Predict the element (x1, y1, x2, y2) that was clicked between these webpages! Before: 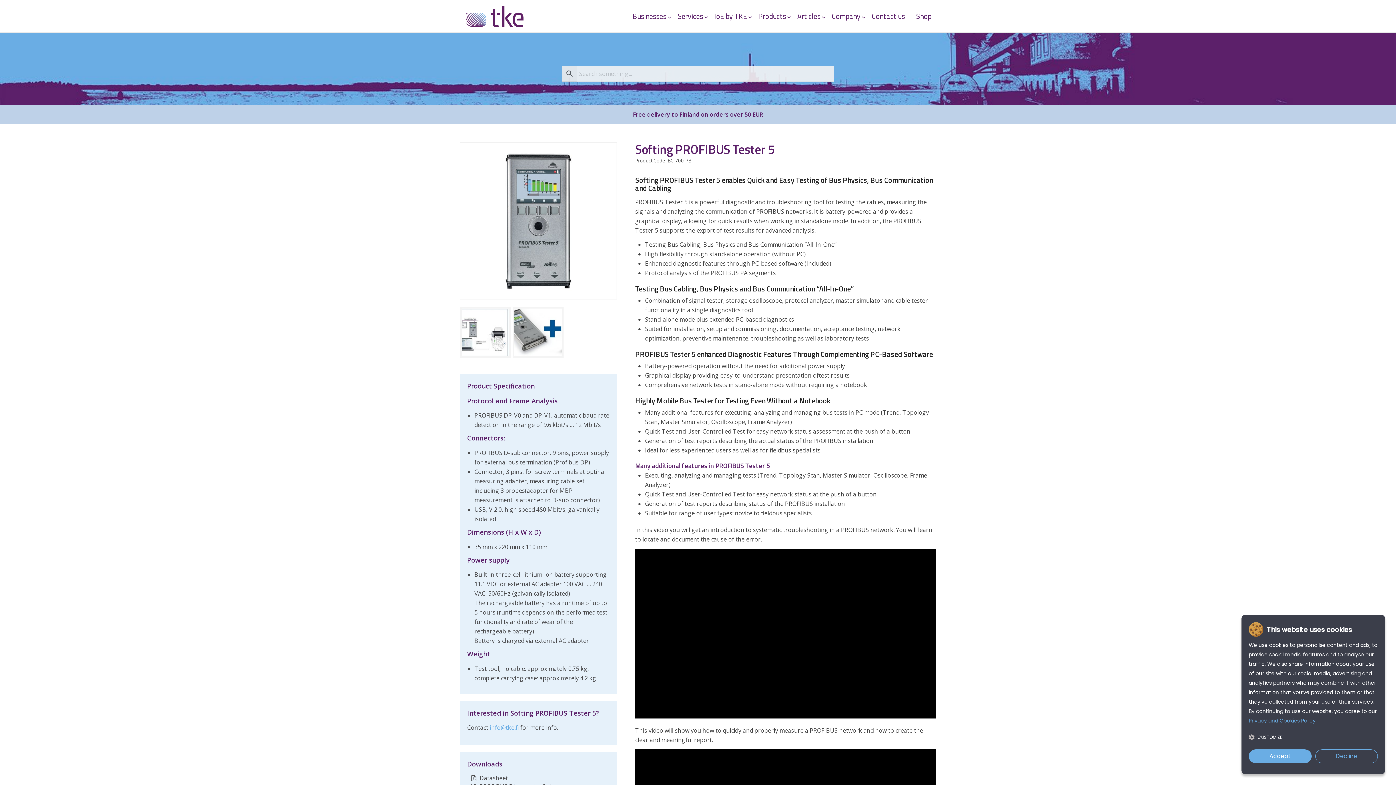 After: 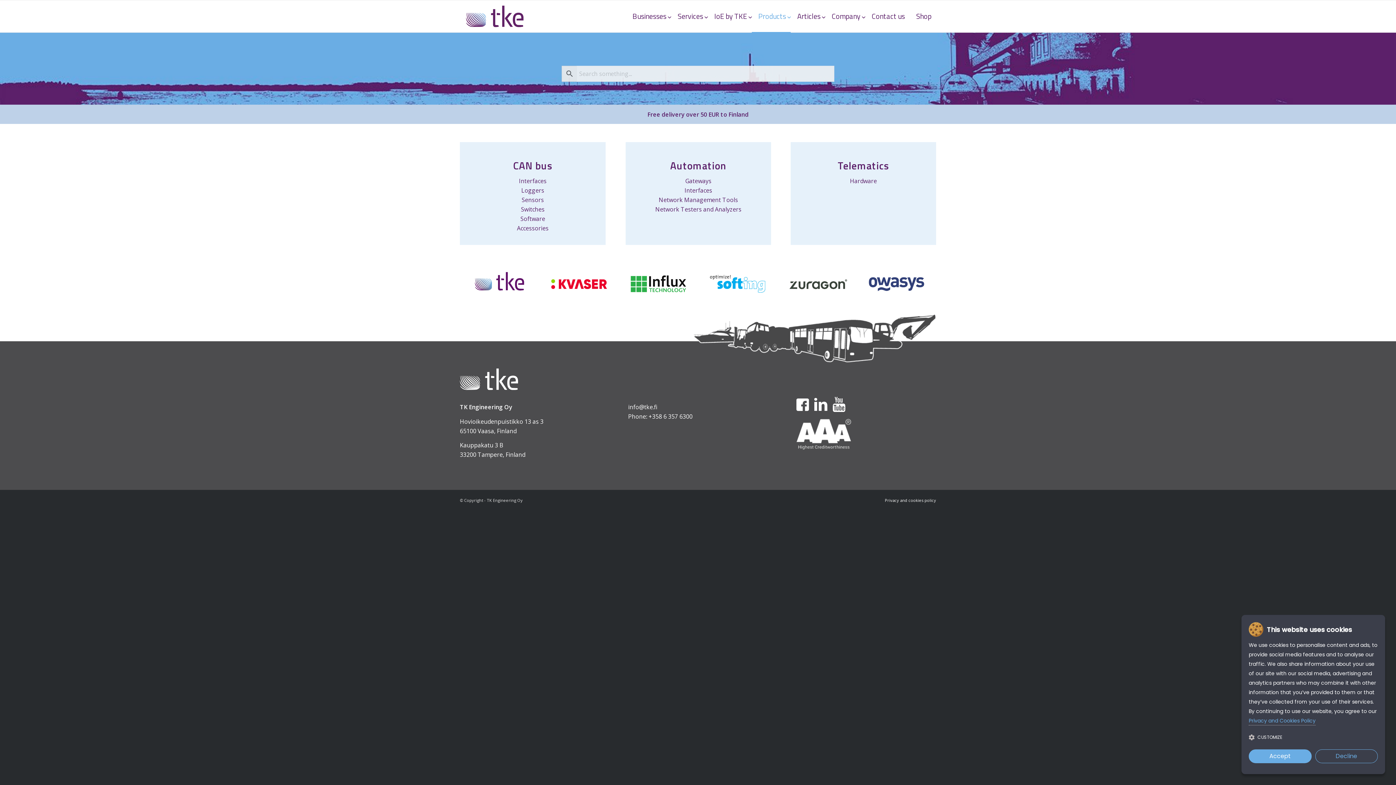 Action: bbox: (752, 0, 790, 32) label: Products